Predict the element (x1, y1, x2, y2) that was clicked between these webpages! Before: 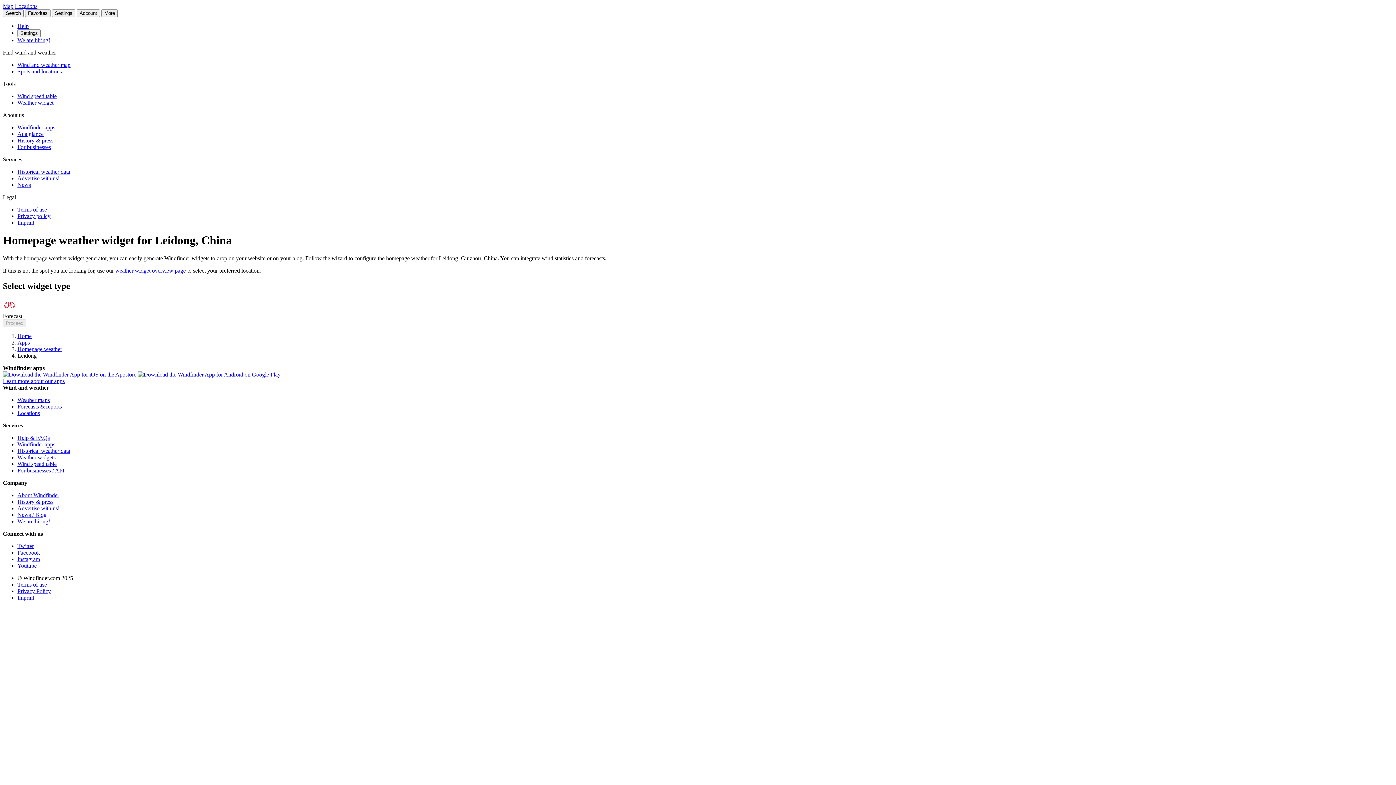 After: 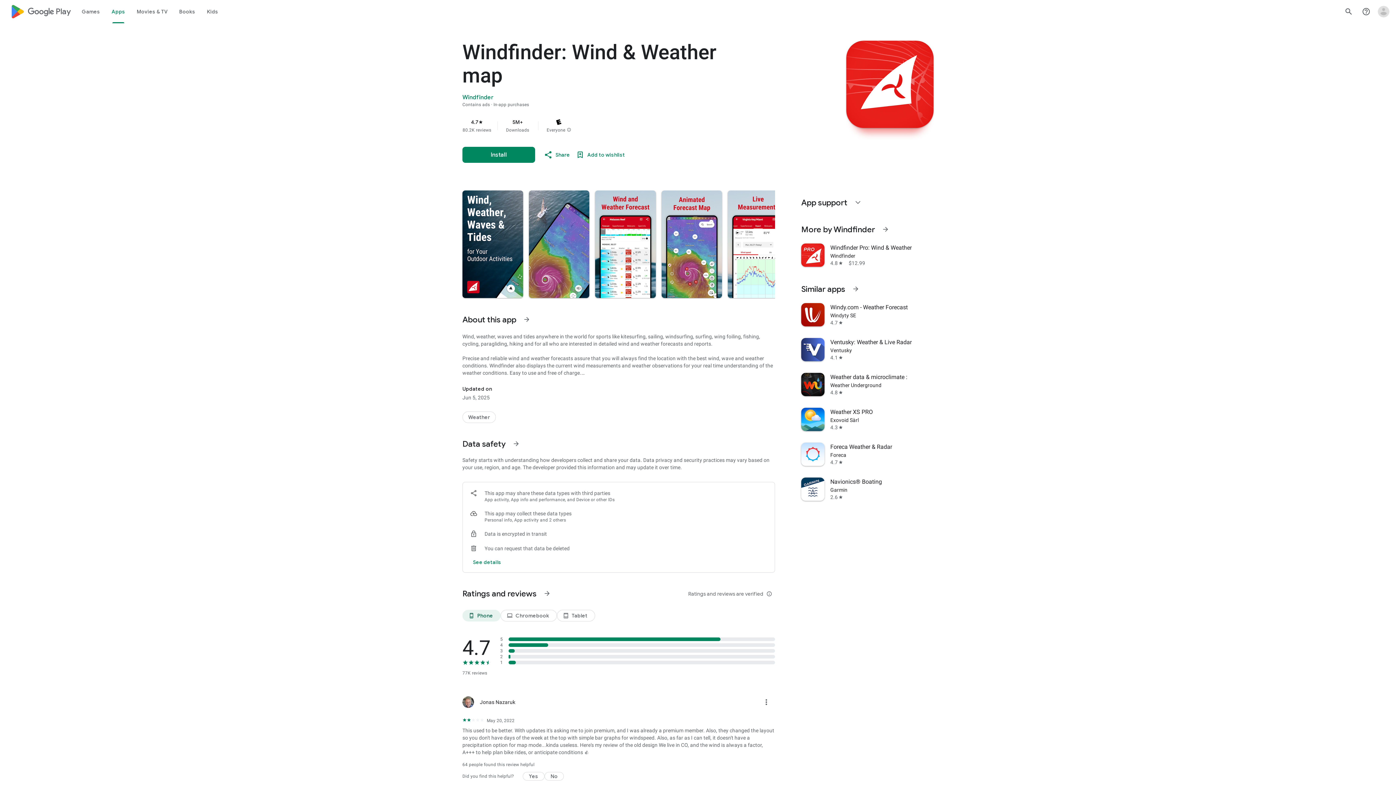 Action: bbox: (137, 371, 280, 377)